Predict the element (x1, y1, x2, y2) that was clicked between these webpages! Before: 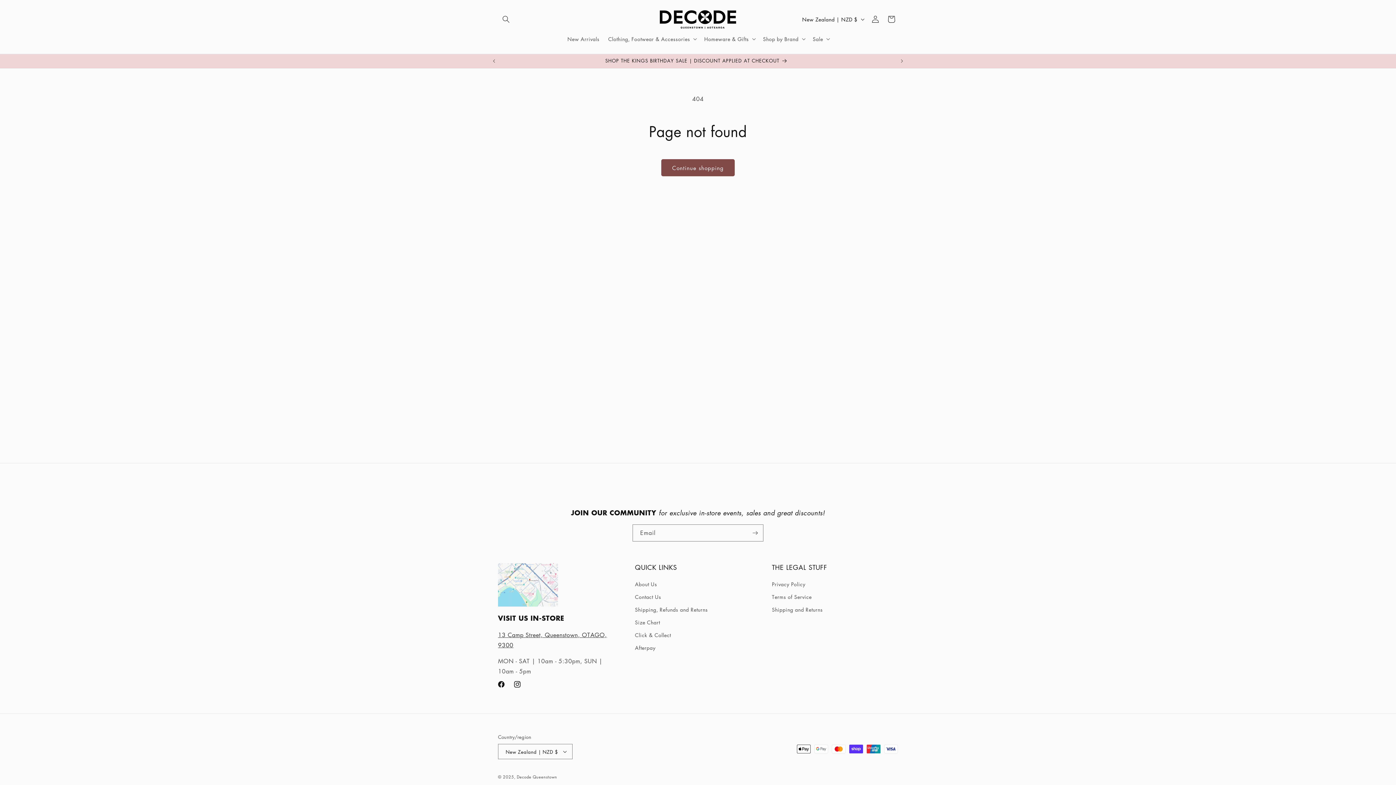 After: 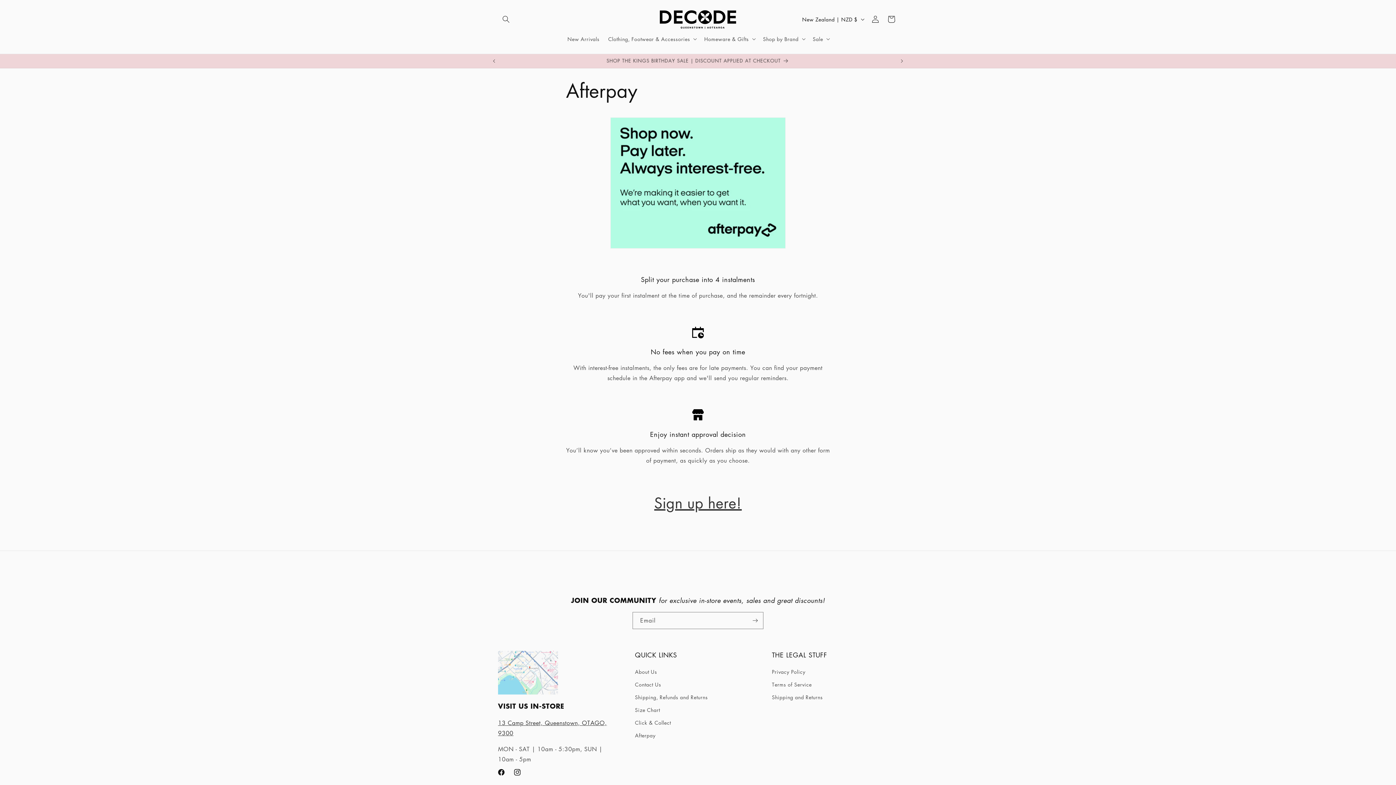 Action: bbox: (635, 641, 655, 654) label: Afterpay